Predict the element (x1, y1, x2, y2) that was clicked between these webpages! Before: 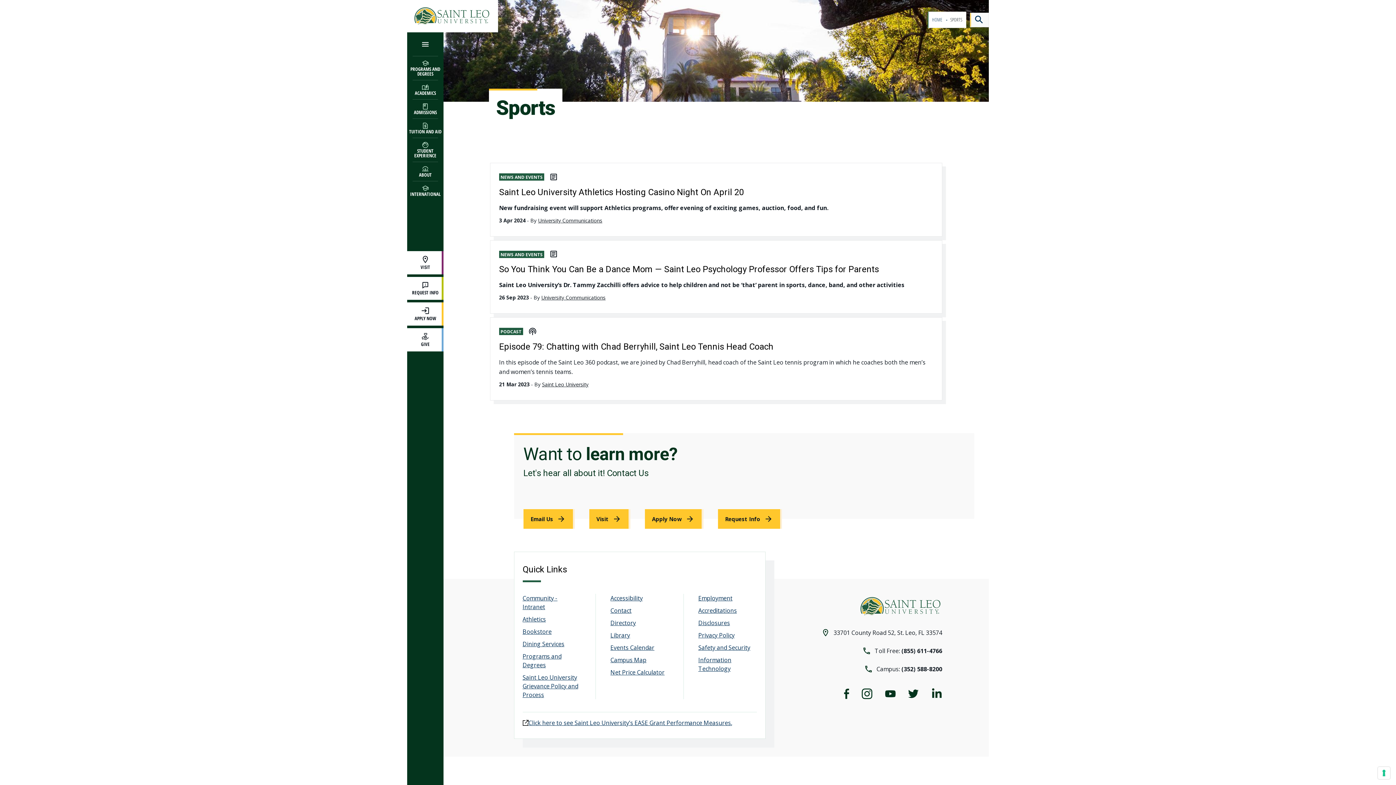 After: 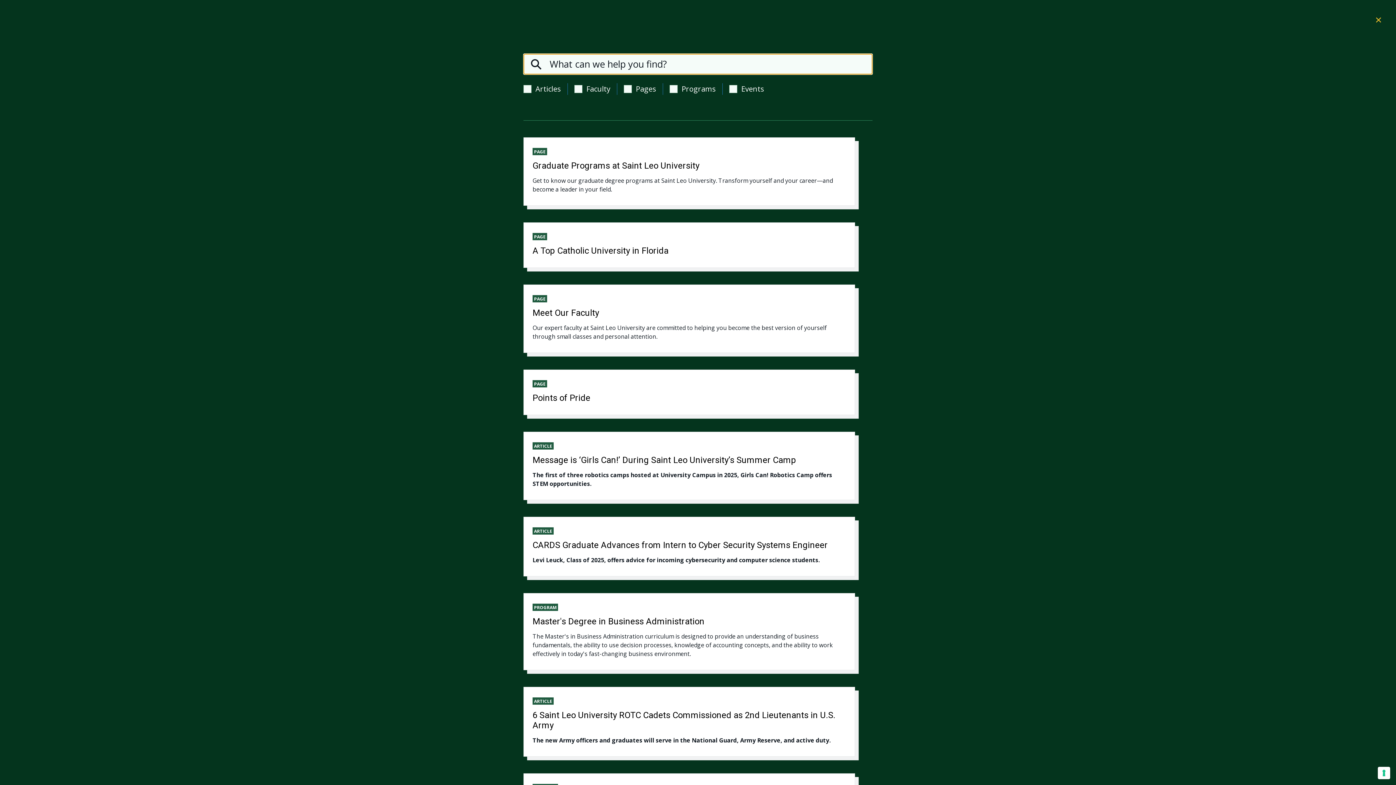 Action: label: Search bbox: (970, 12, 989, 27)